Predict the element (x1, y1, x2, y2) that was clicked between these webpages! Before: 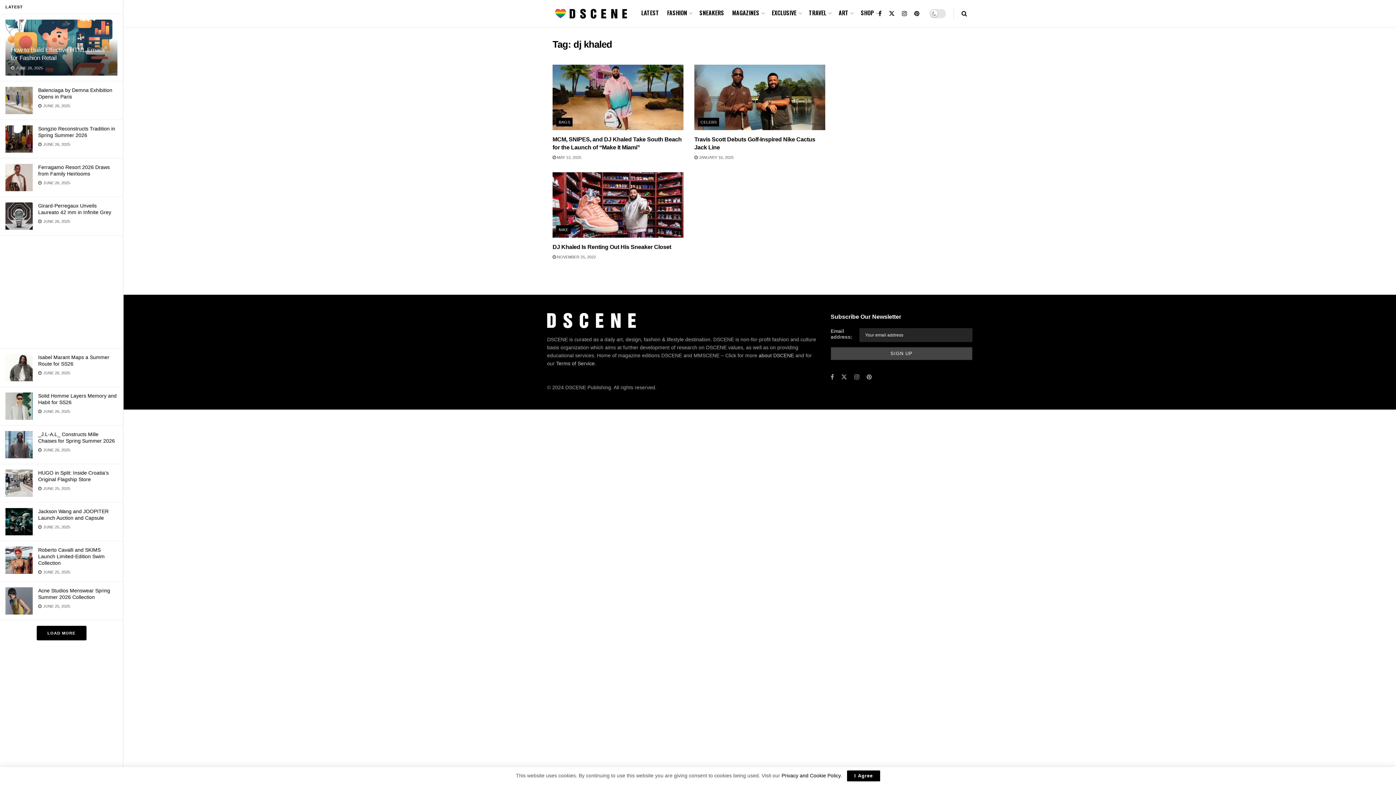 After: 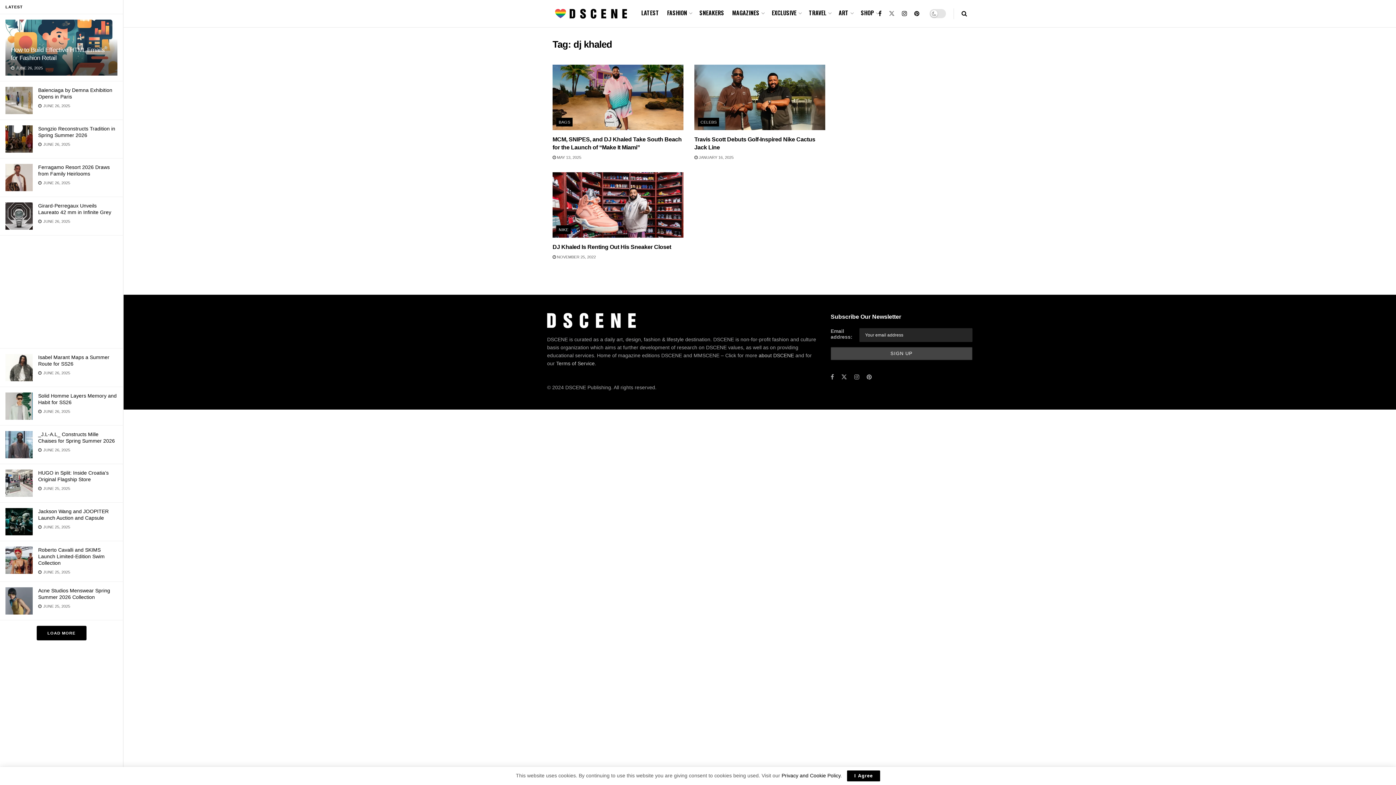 Action: label: Find us on Twitter bbox: (889, 0, 894, 27)